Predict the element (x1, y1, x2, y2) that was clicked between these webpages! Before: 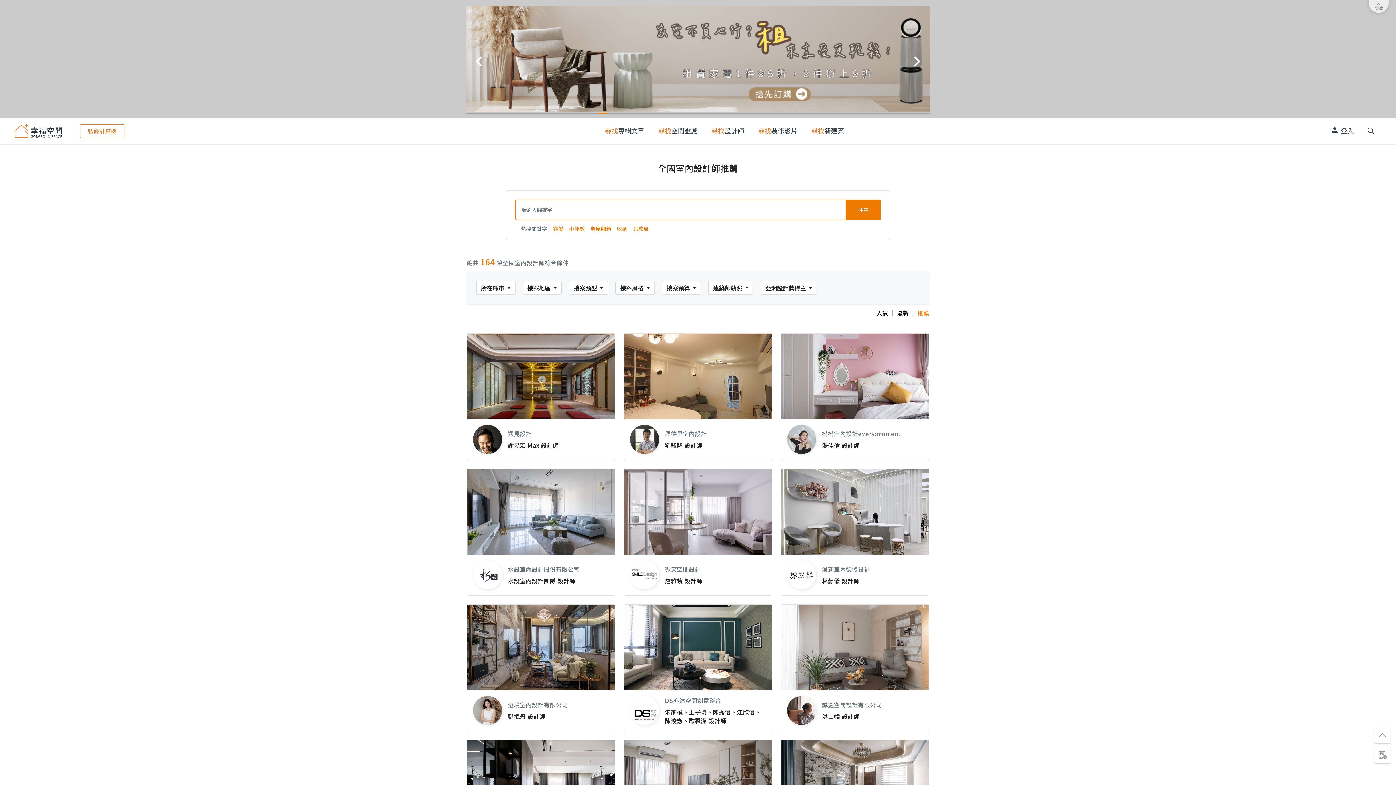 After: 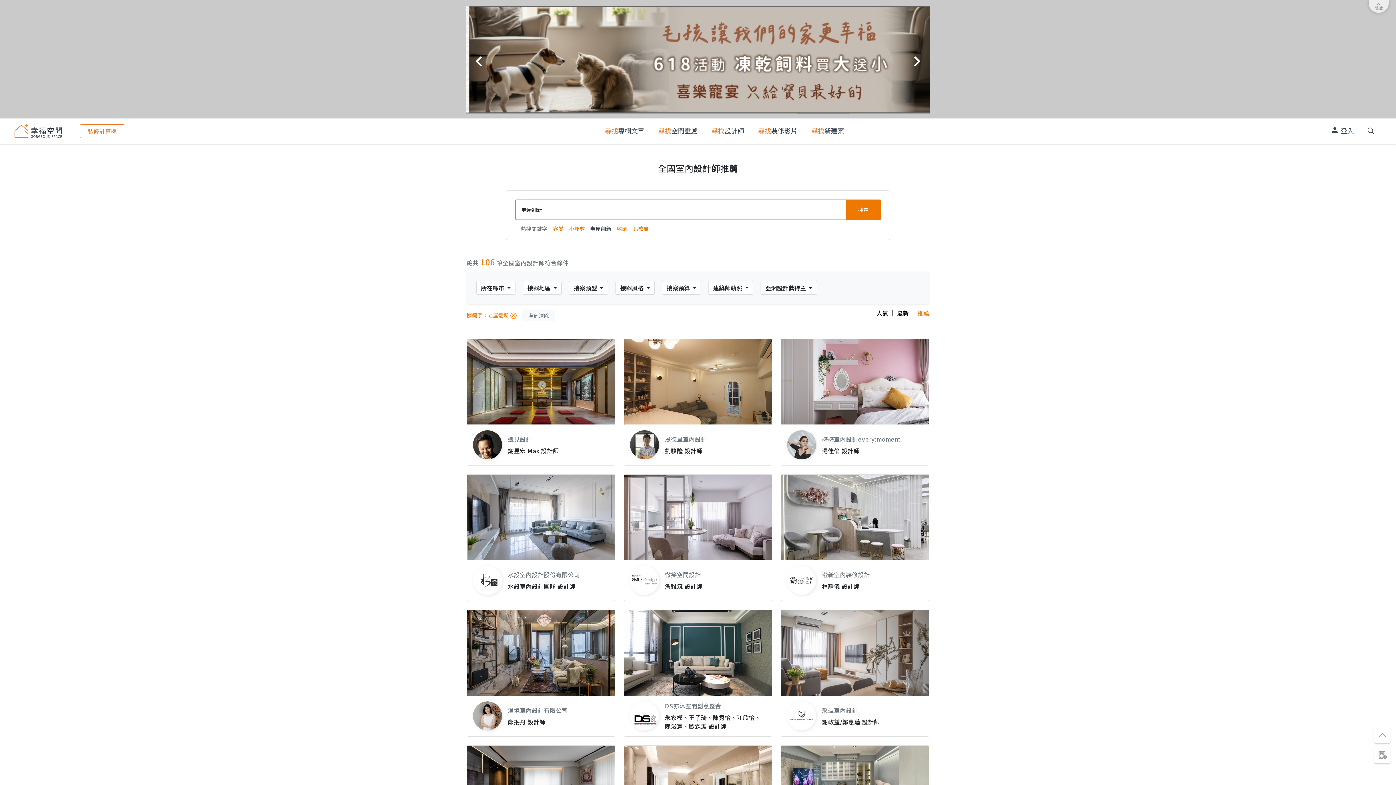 Action: label: 老屋翻新 bbox: (590, 81, 611, 88)